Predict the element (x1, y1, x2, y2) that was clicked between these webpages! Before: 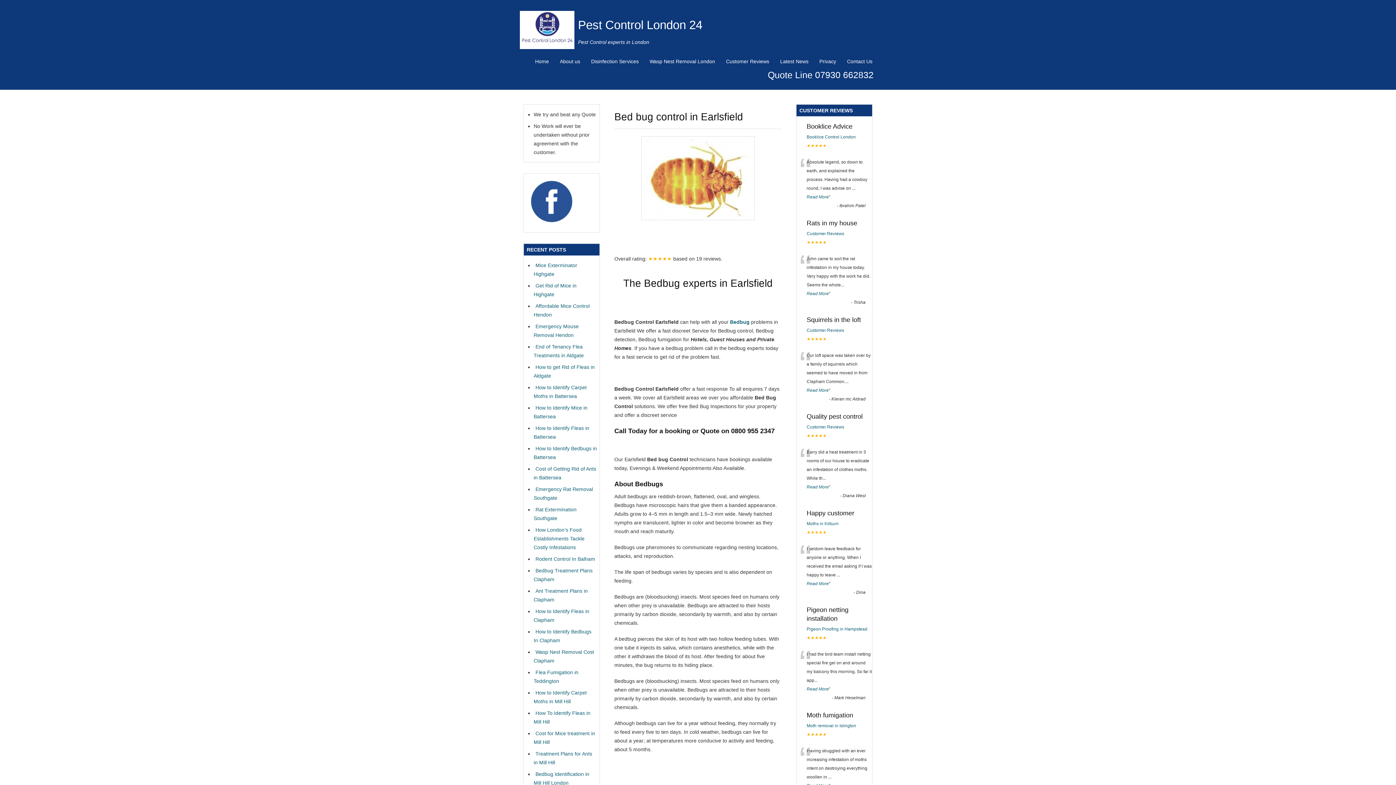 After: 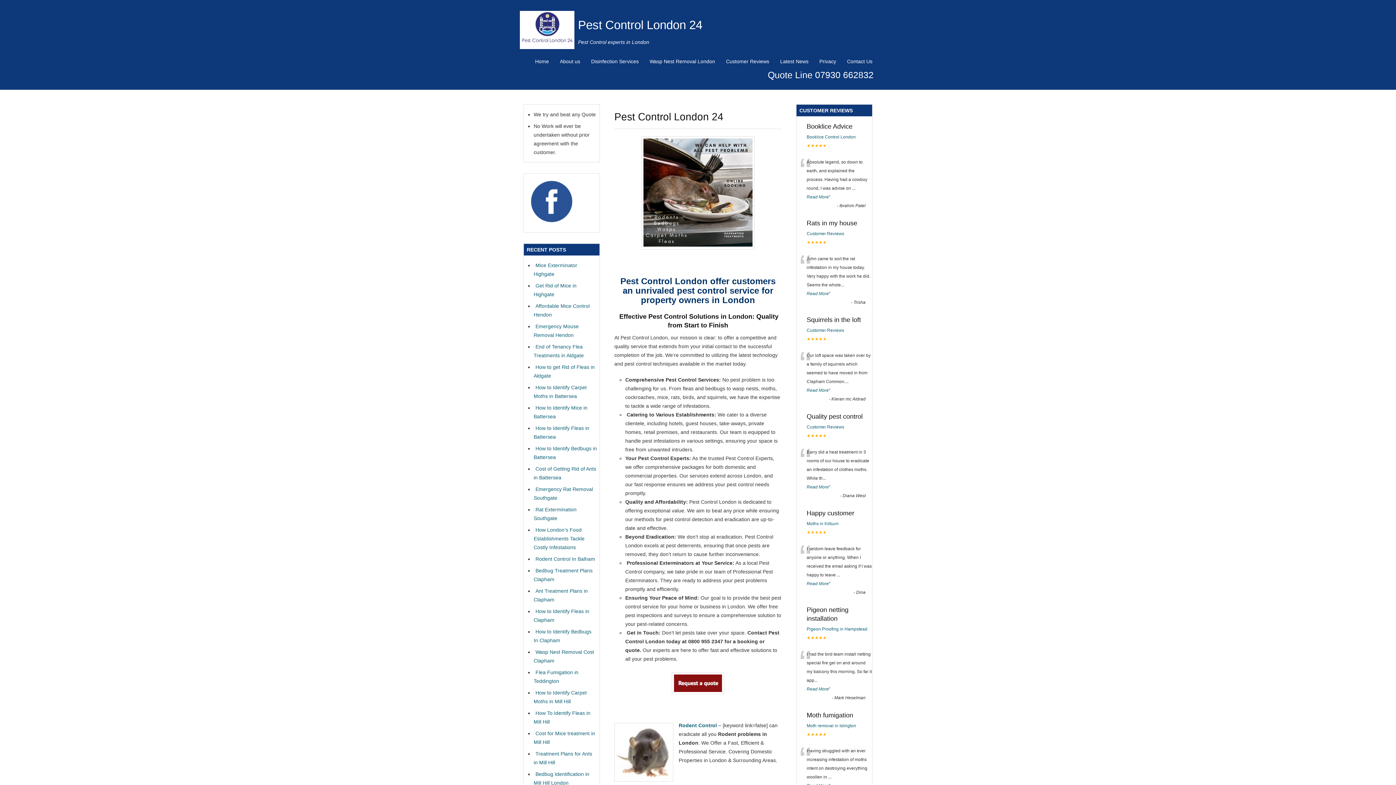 Action: bbox: (578, 18, 702, 31) label: Pest Control London 24